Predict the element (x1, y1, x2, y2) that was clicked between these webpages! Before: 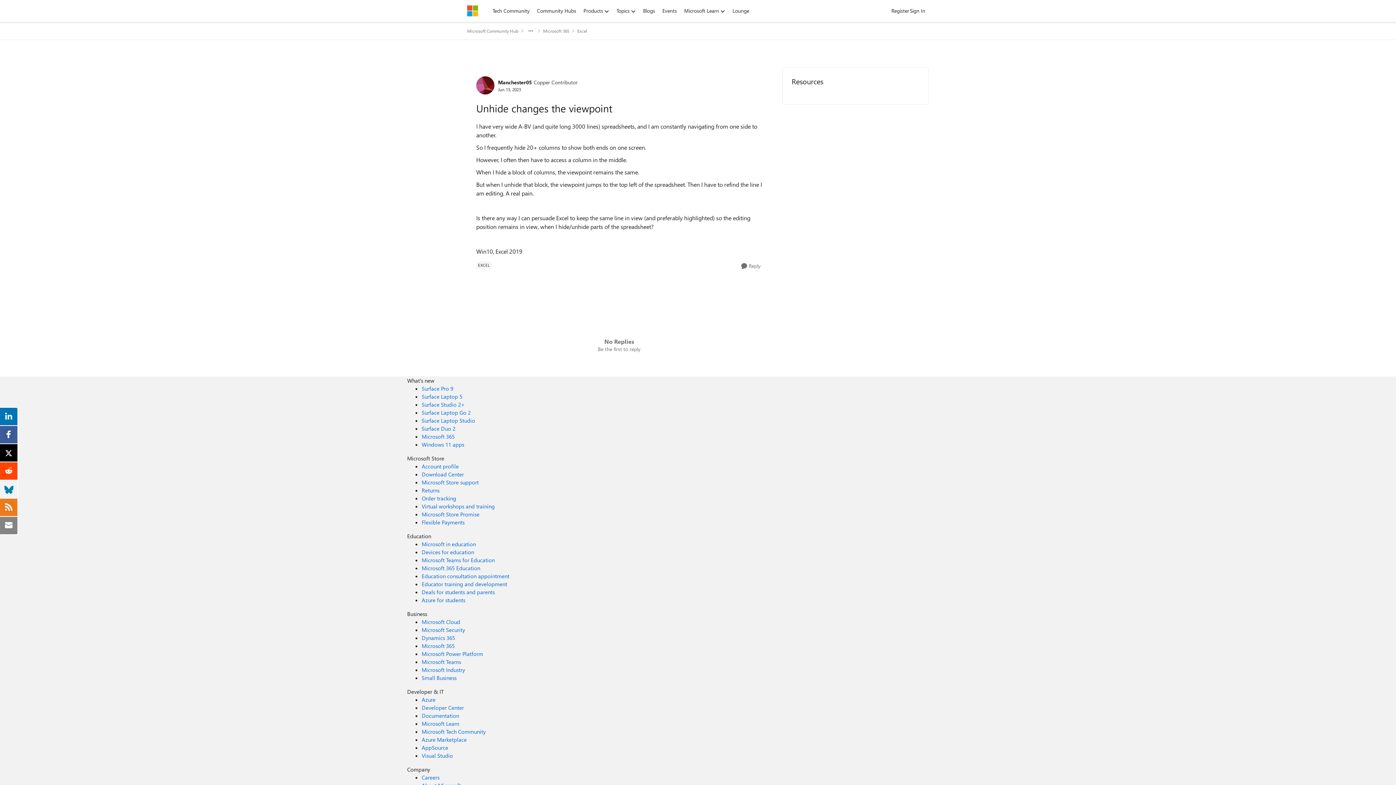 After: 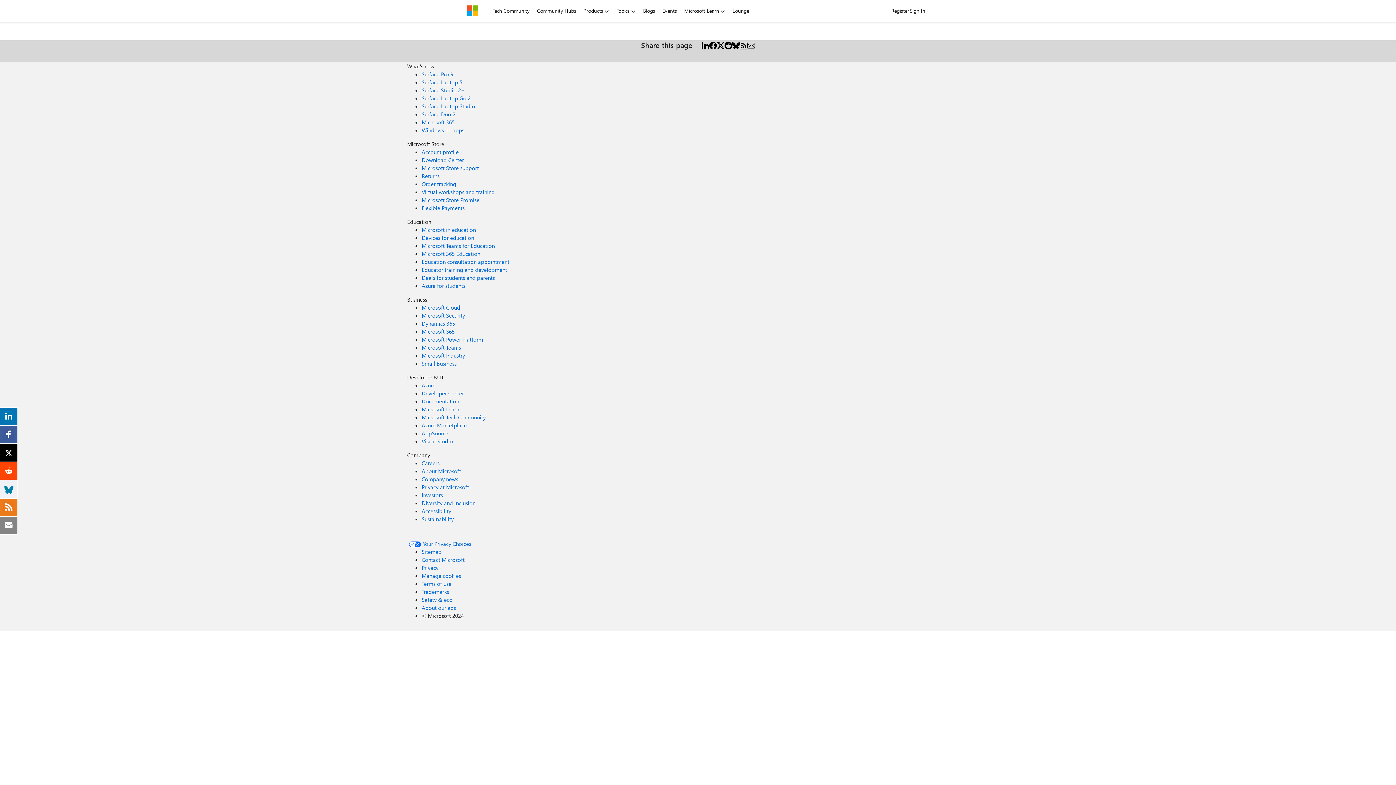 Action: bbox: (533, 5, 580, 16) label: Community Hubs